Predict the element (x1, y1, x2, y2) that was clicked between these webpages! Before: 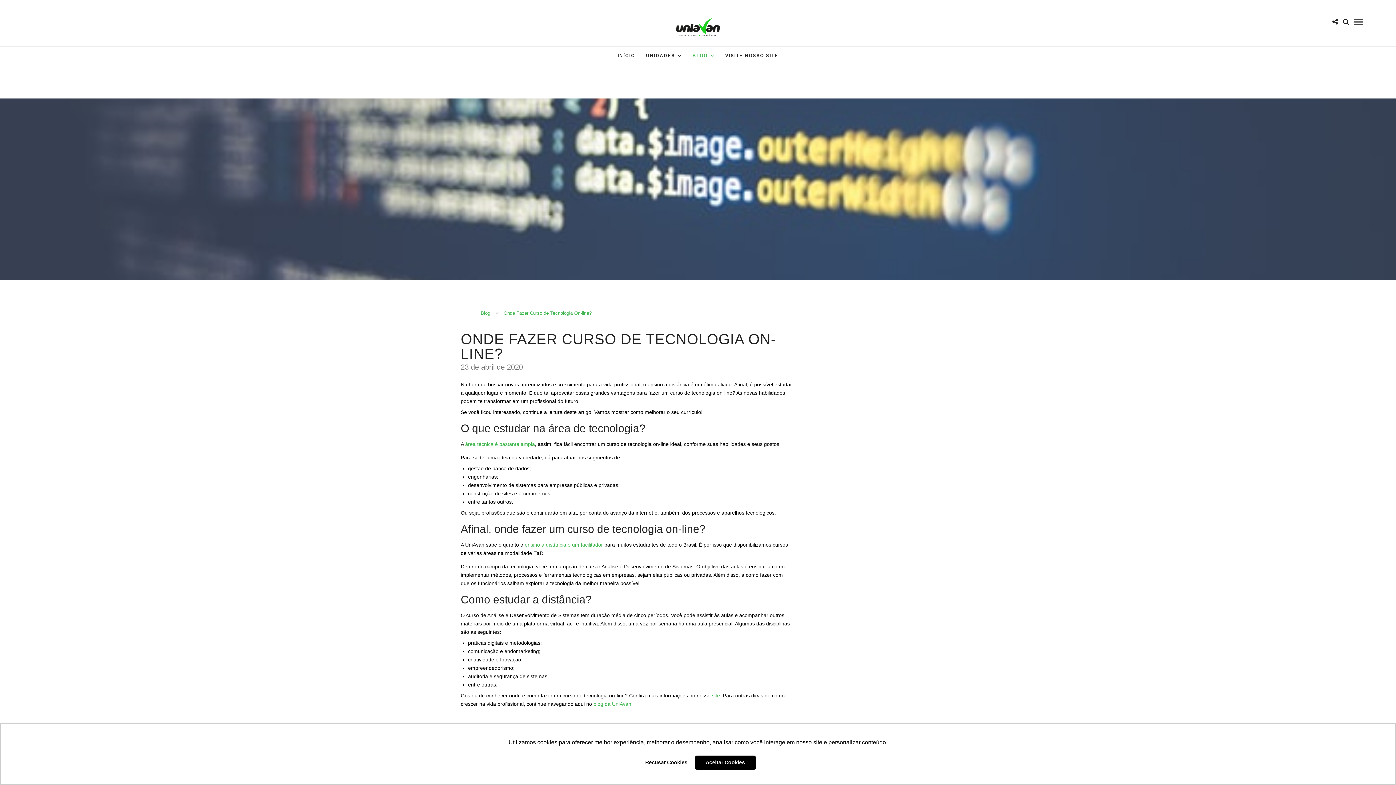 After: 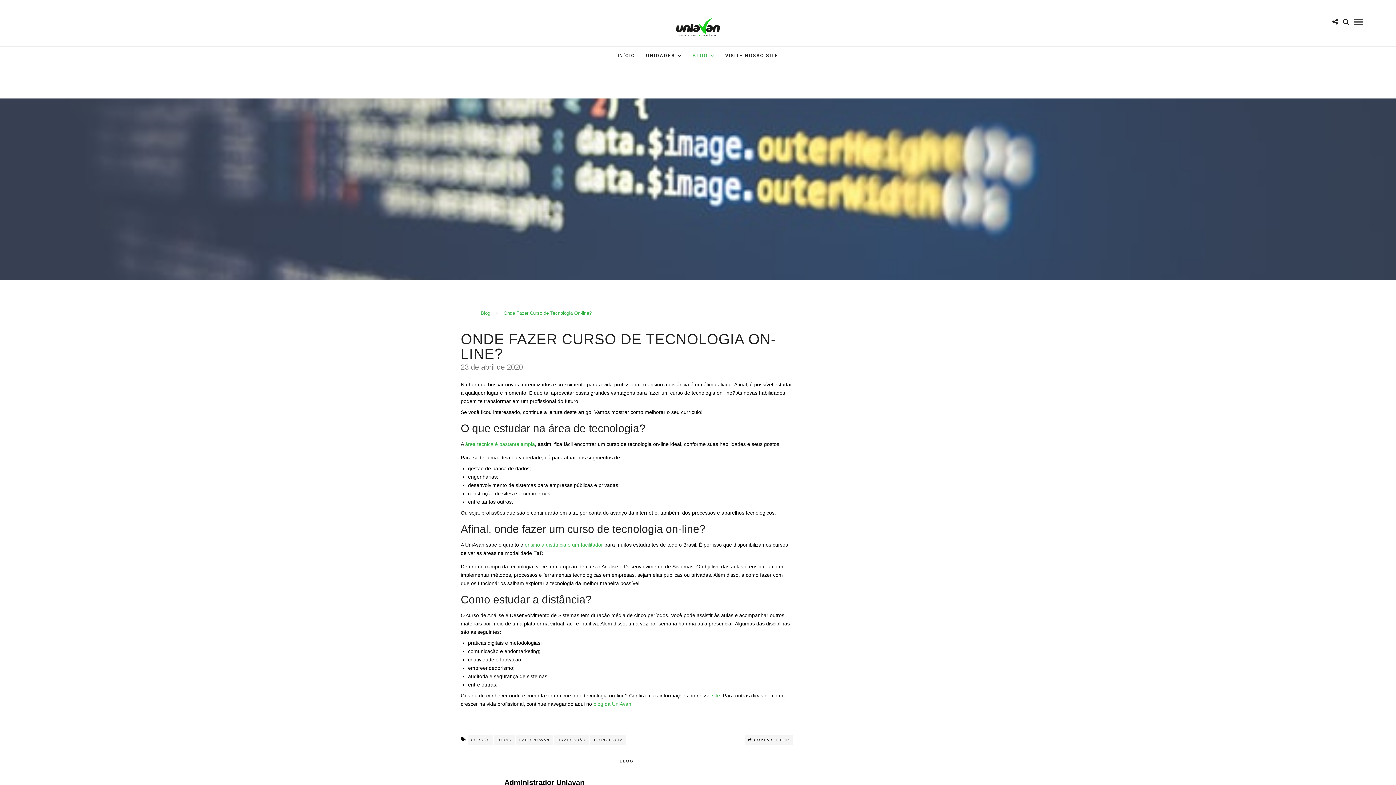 Action: bbox: (695, 755, 755, 770) label: allow cookies